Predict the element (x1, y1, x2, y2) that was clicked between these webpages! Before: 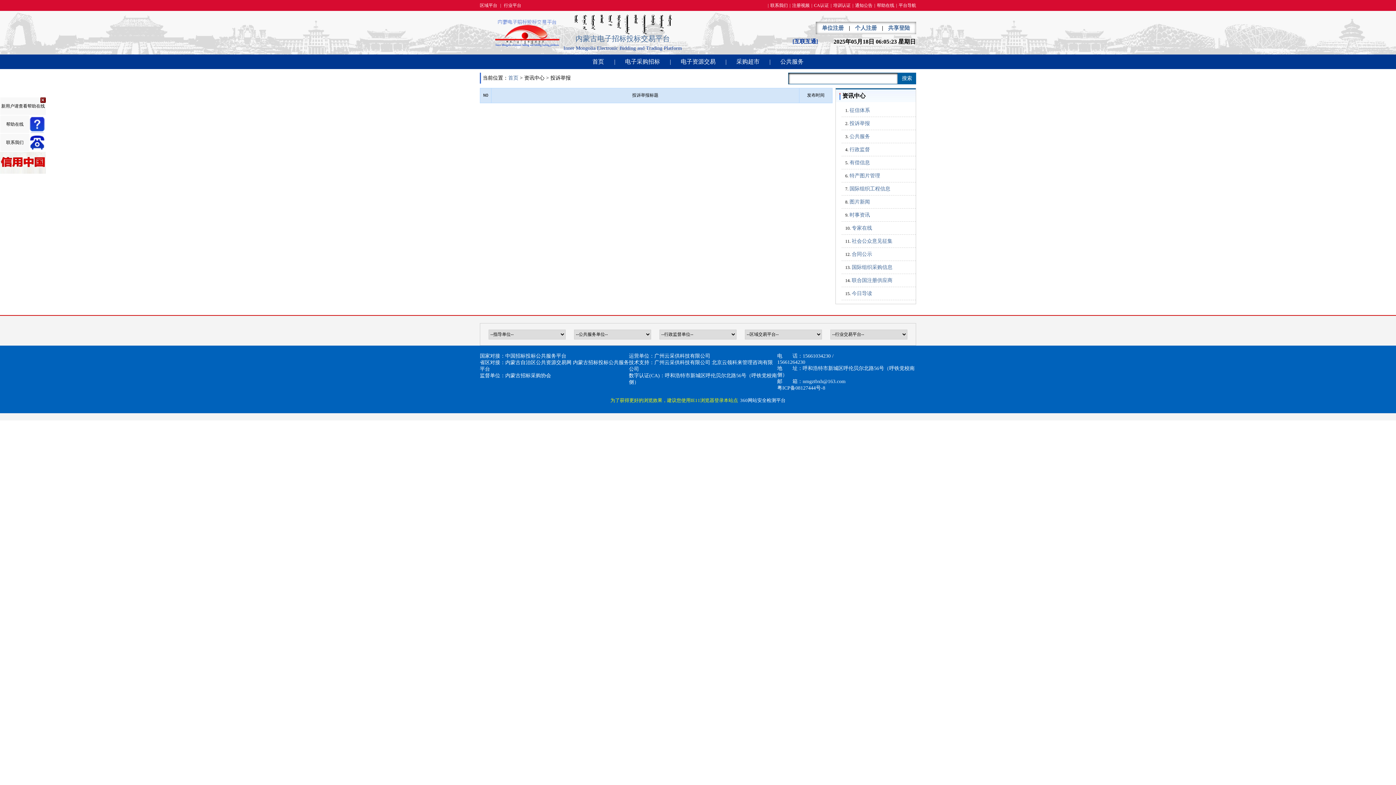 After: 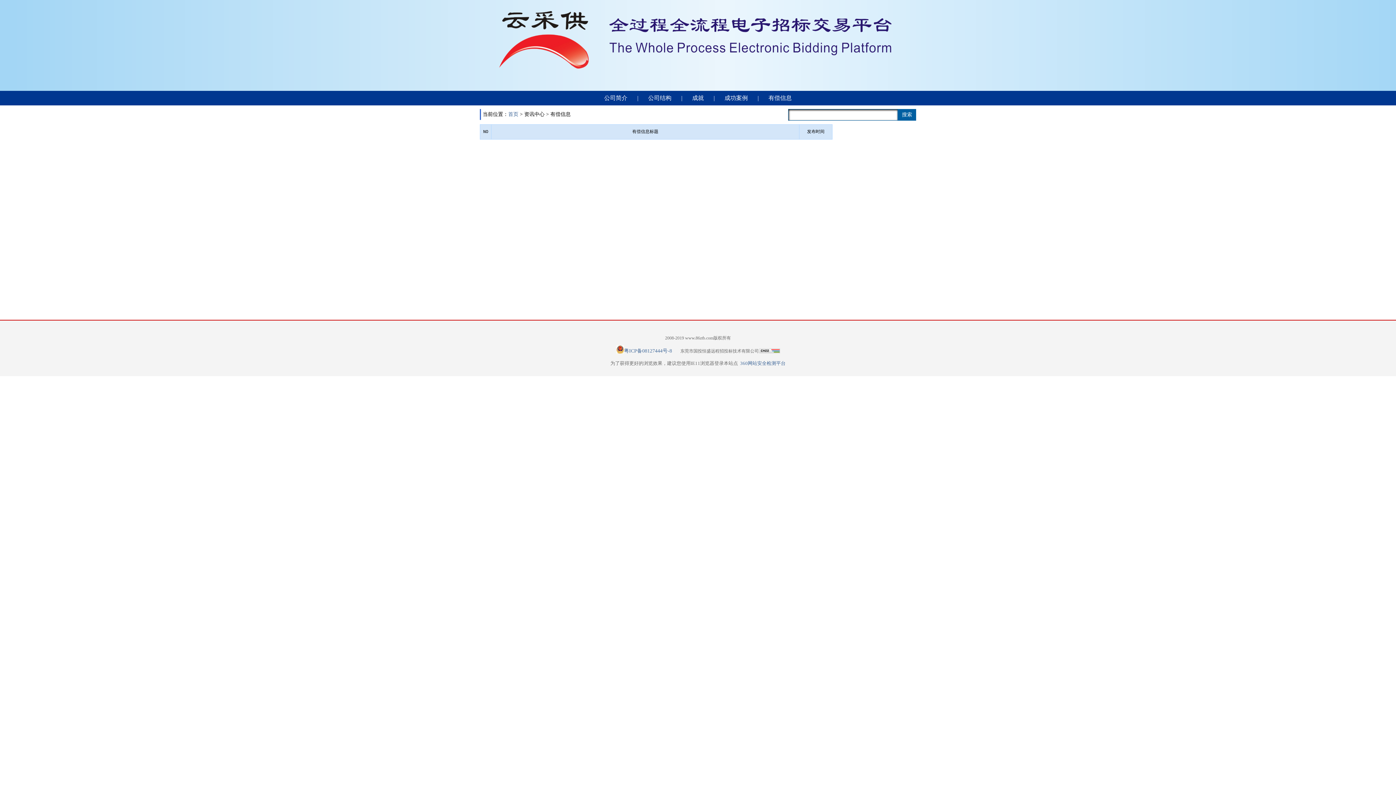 Action: bbox: (849, 160, 870, 165) label: 有偿信息